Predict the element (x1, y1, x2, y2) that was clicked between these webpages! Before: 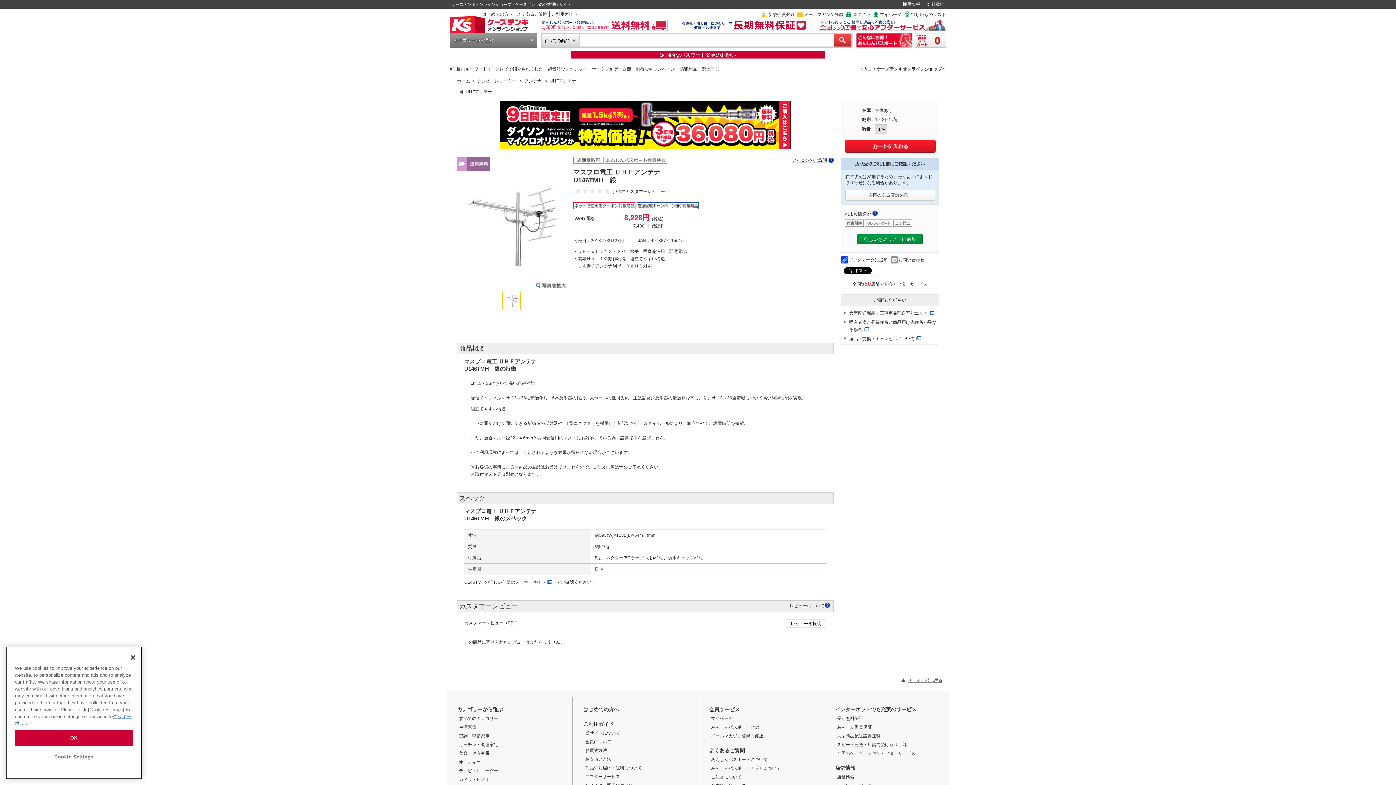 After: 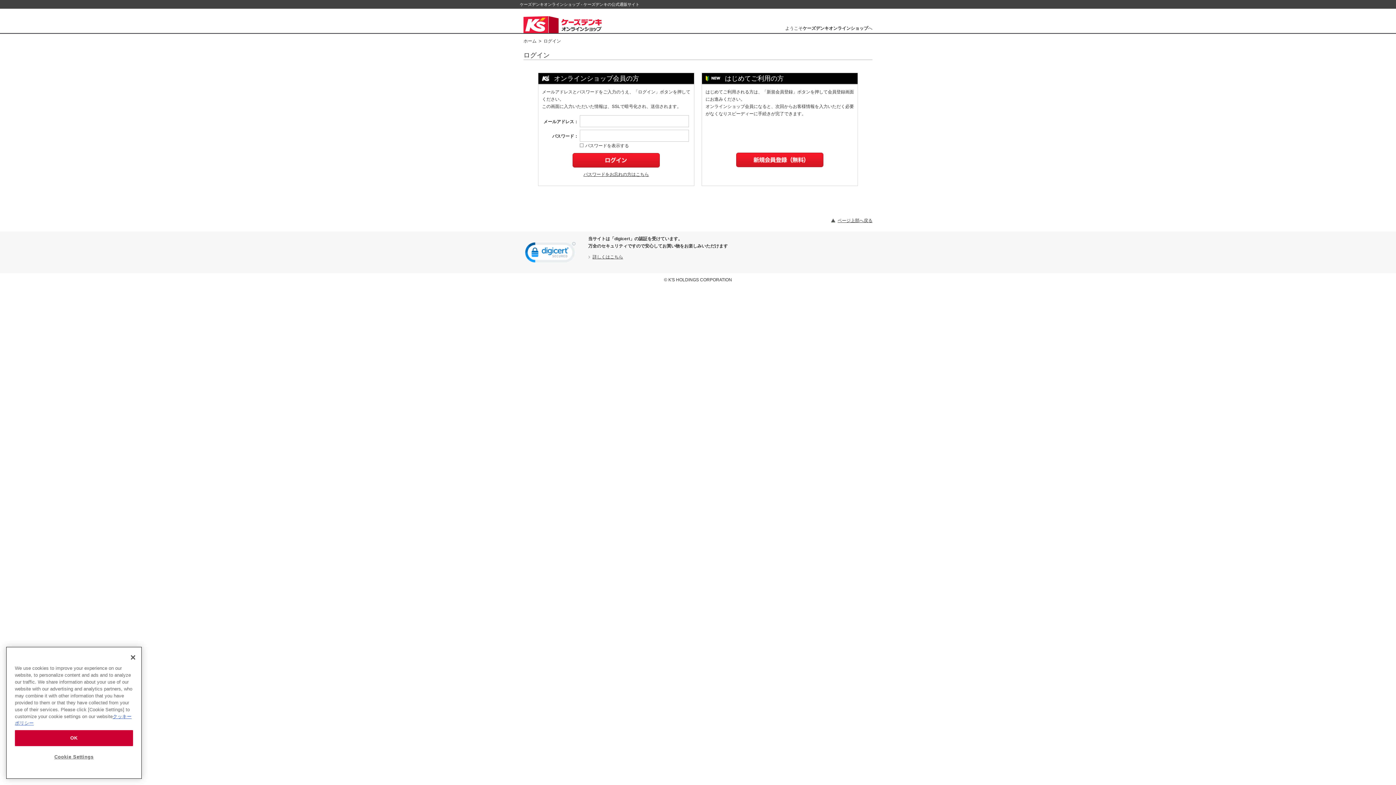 Action: bbox: (785, 619, 826, 628) label: レビューを投稿